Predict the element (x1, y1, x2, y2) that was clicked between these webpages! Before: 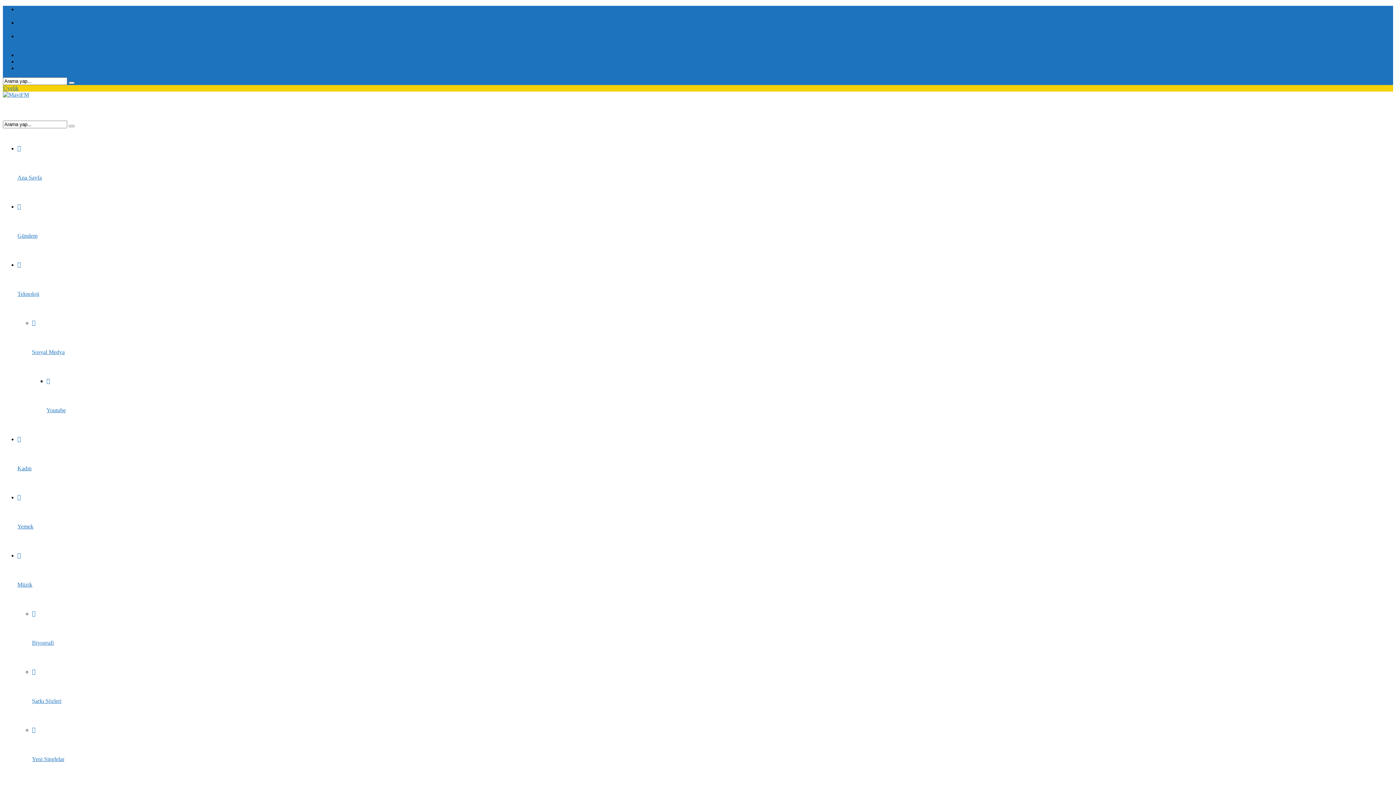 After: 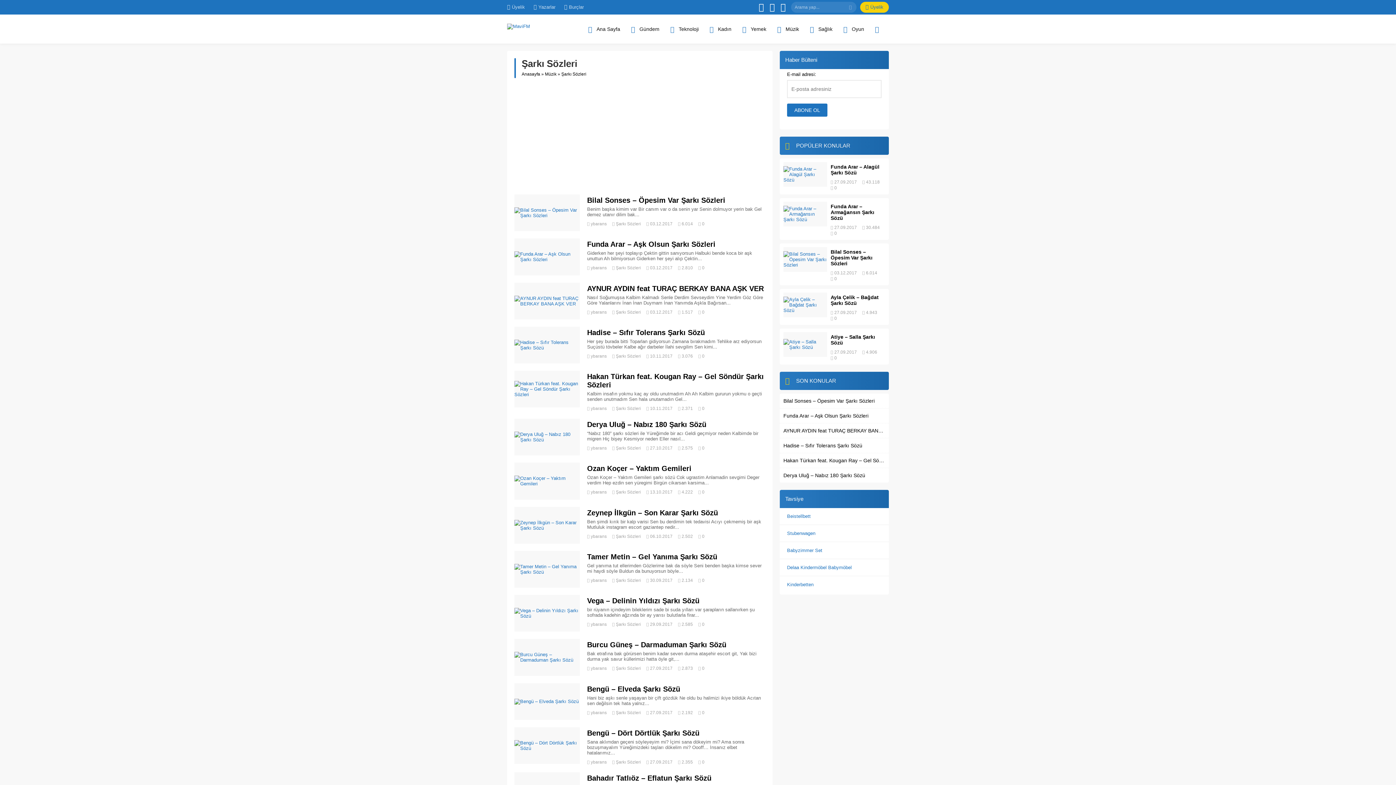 Action: bbox: (32, 657, 1393, 716) label: Şarkı Sözleri